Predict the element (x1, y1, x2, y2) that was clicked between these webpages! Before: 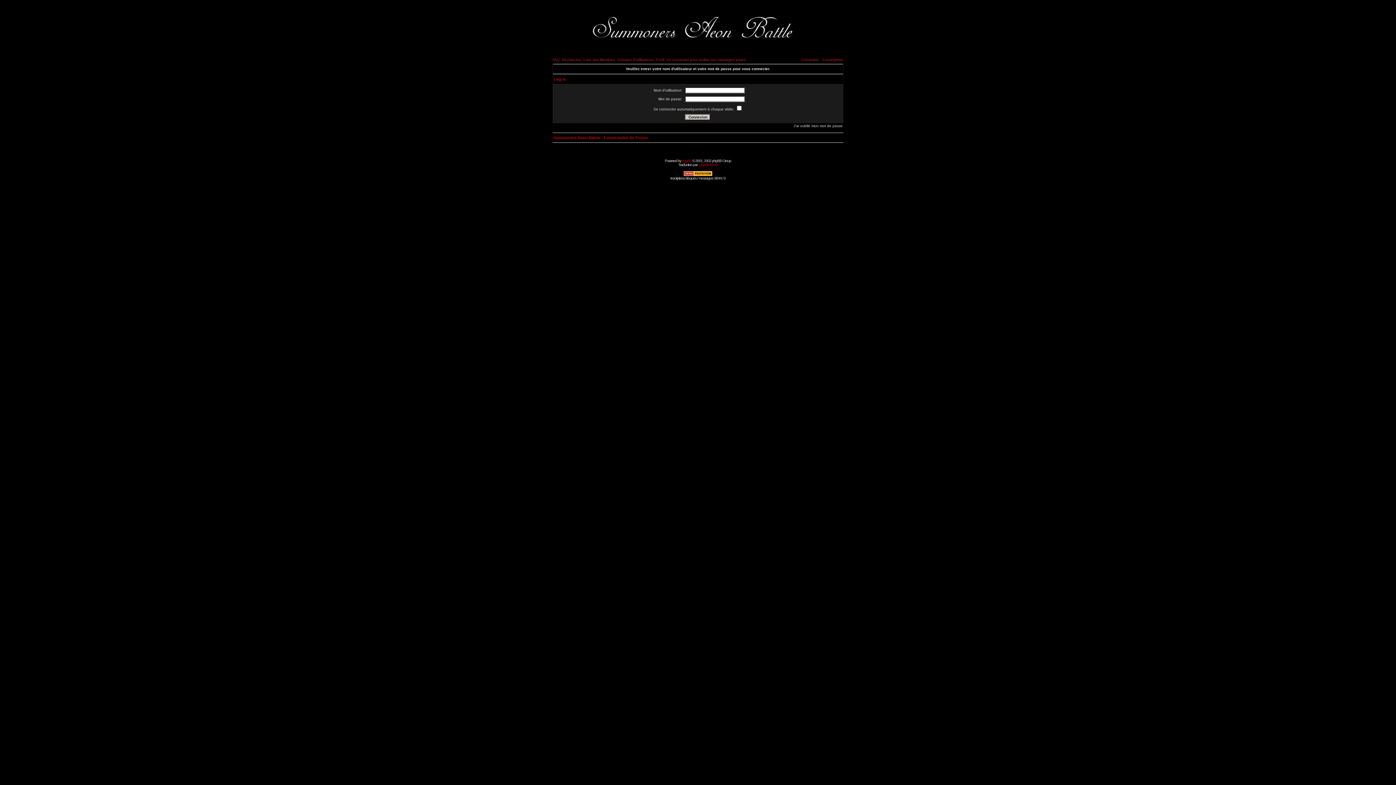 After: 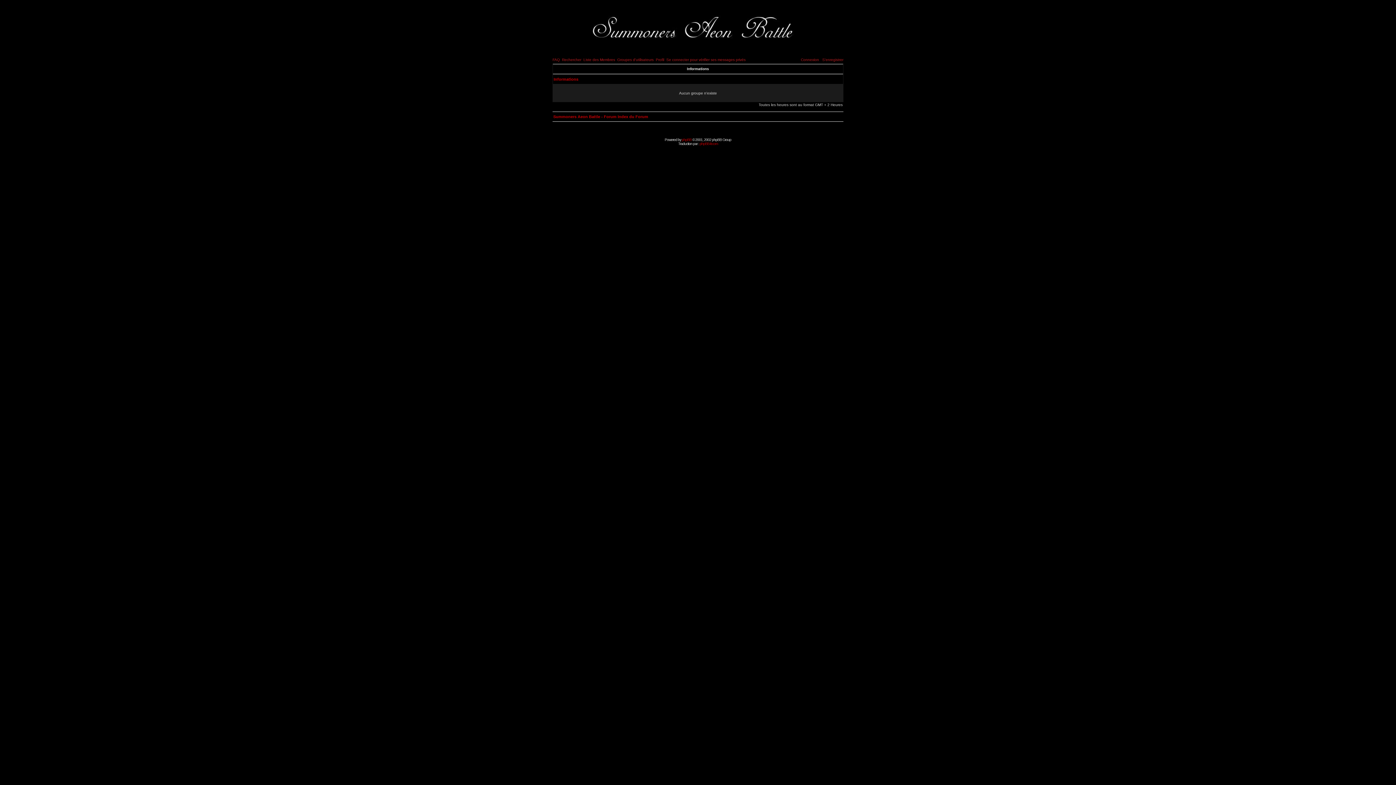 Action: bbox: (617, 57, 653, 61) label: Groupes d'utilisateurs